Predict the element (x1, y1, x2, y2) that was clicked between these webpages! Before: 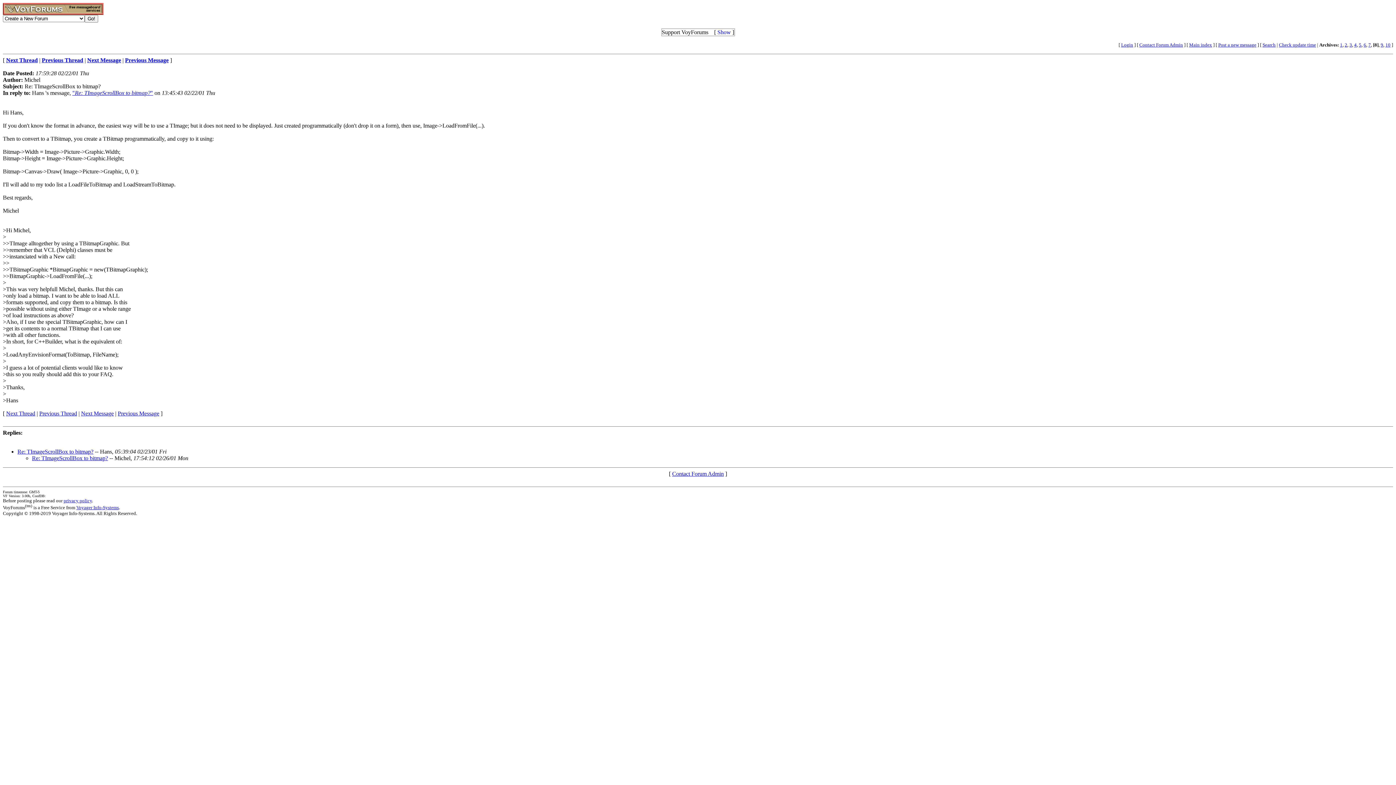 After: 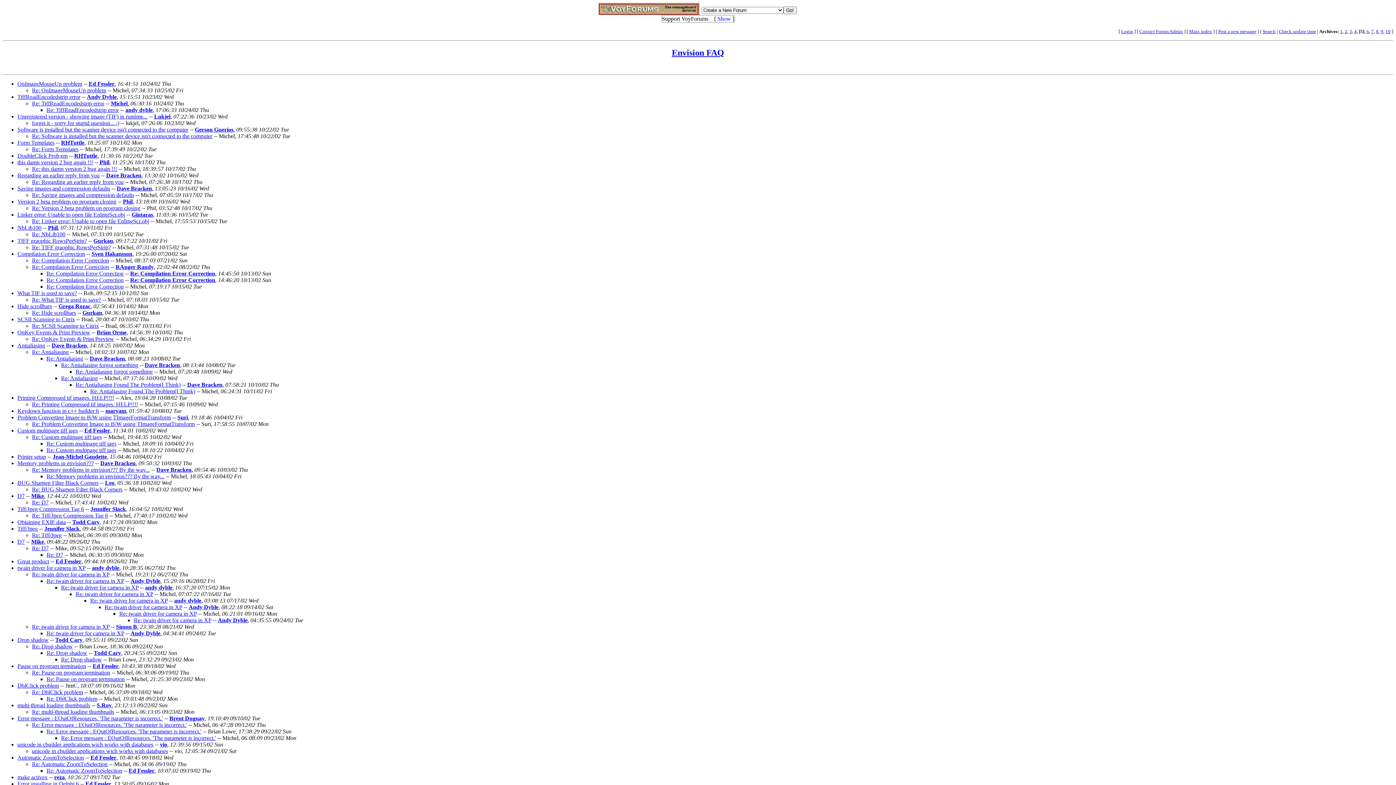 Action: bbox: (1359, 42, 1361, 47) label: 5